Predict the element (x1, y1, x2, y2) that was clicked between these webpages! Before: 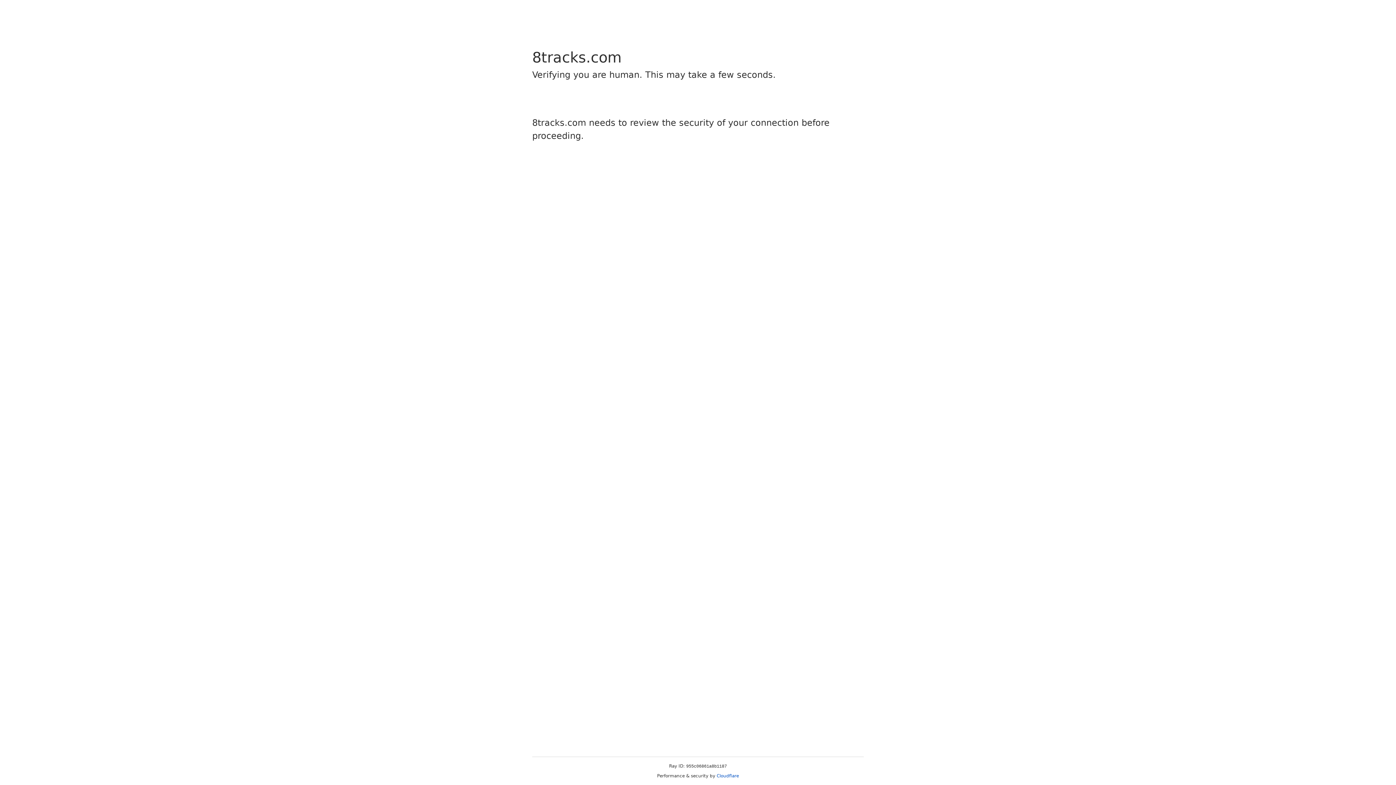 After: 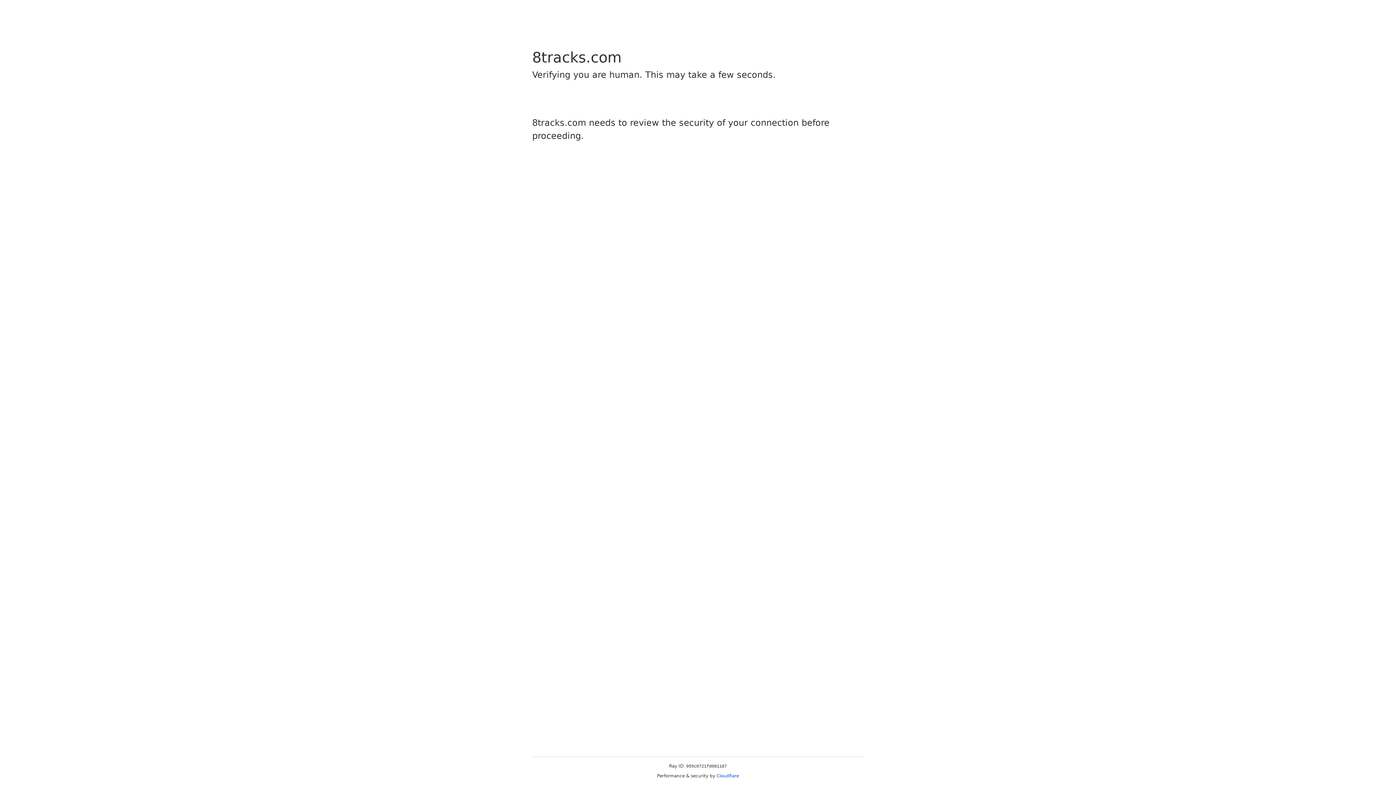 Action: bbox: (716, 773, 739, 778) label: Cloudflare